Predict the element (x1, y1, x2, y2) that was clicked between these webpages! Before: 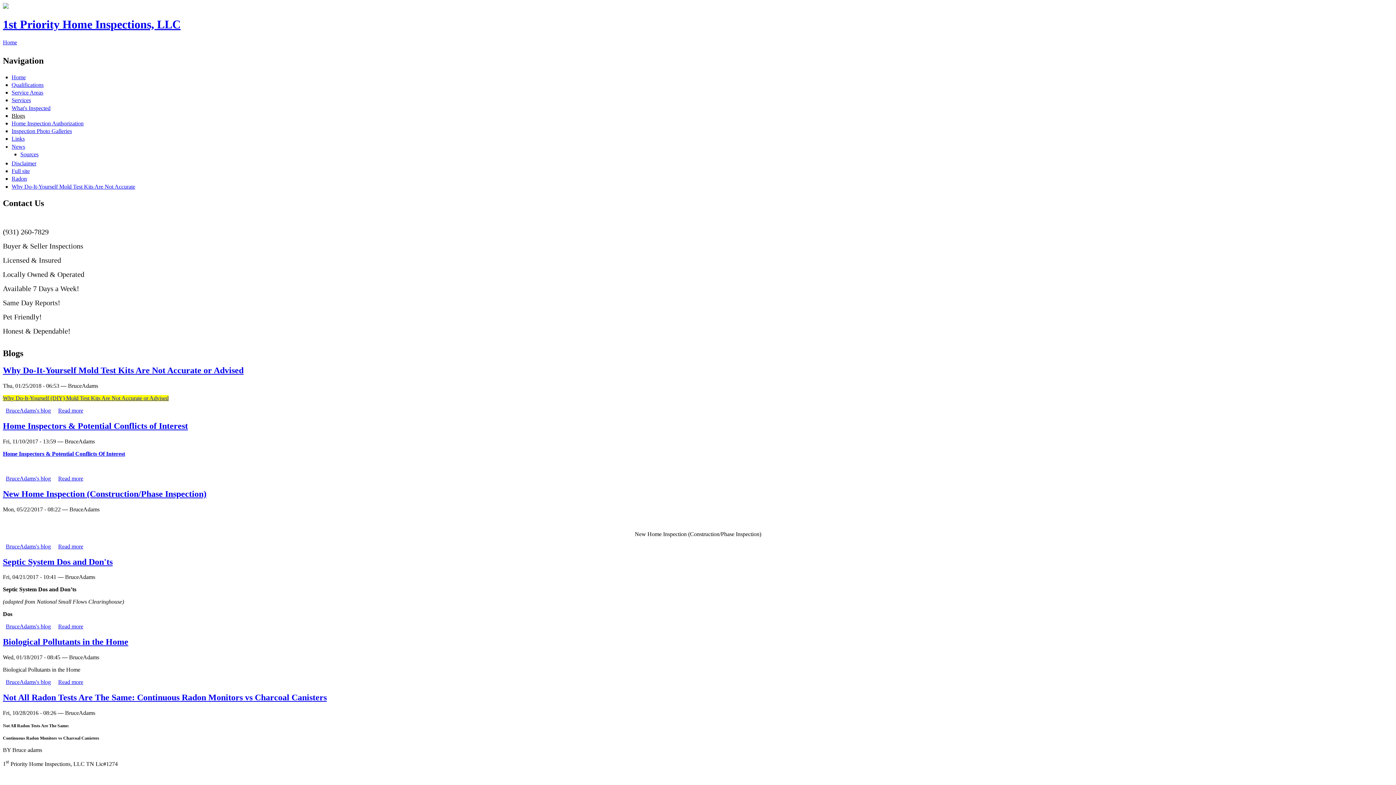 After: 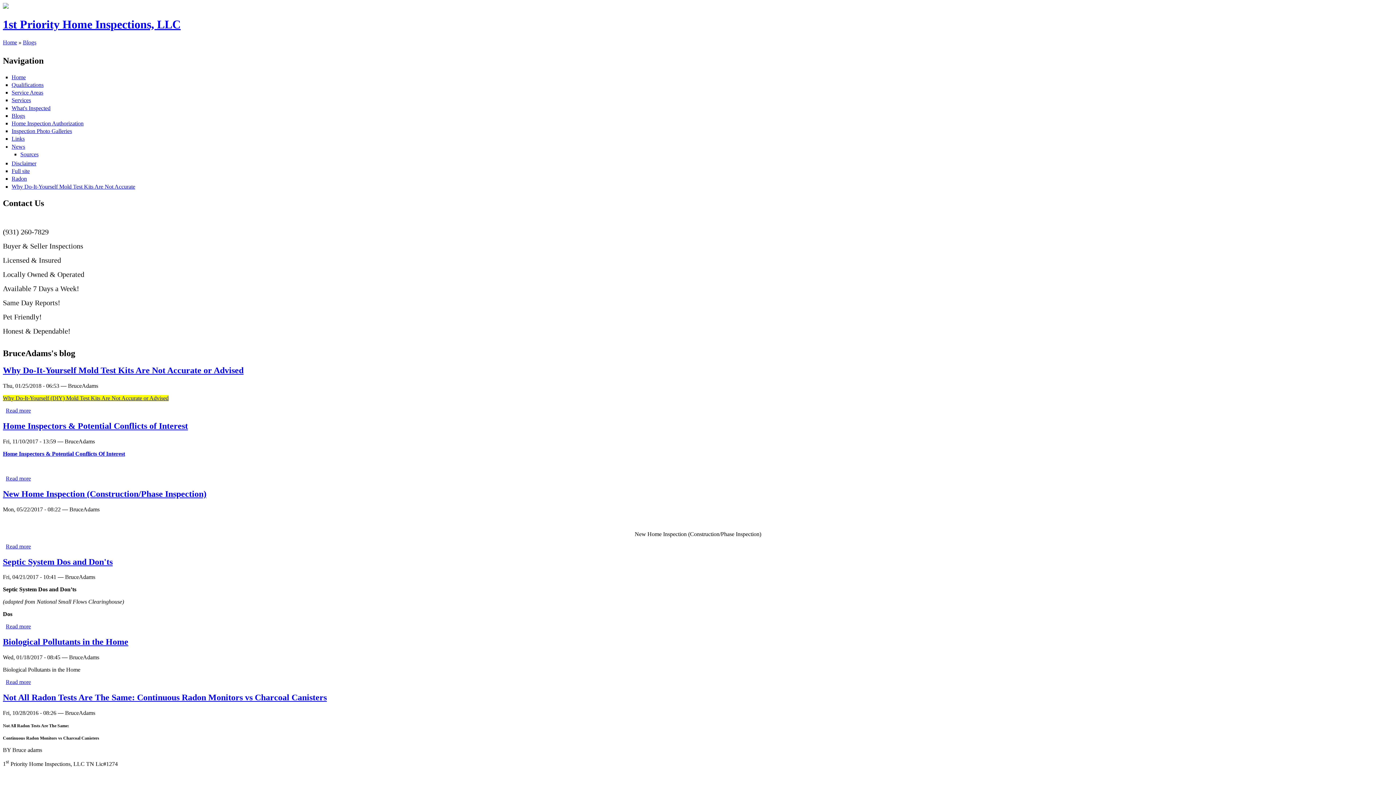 Action: bbox: (5, 407, 50, 413) label: BruceAdams's blog